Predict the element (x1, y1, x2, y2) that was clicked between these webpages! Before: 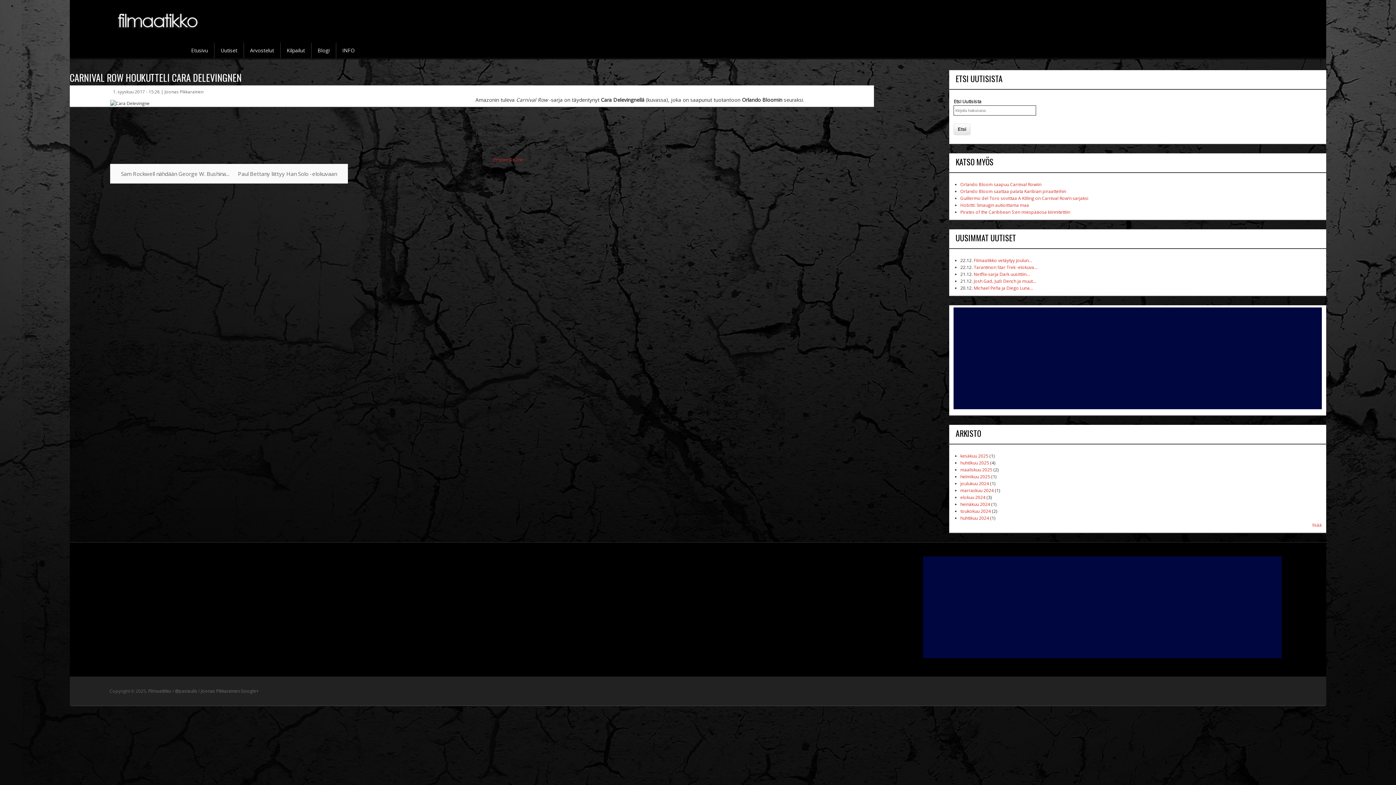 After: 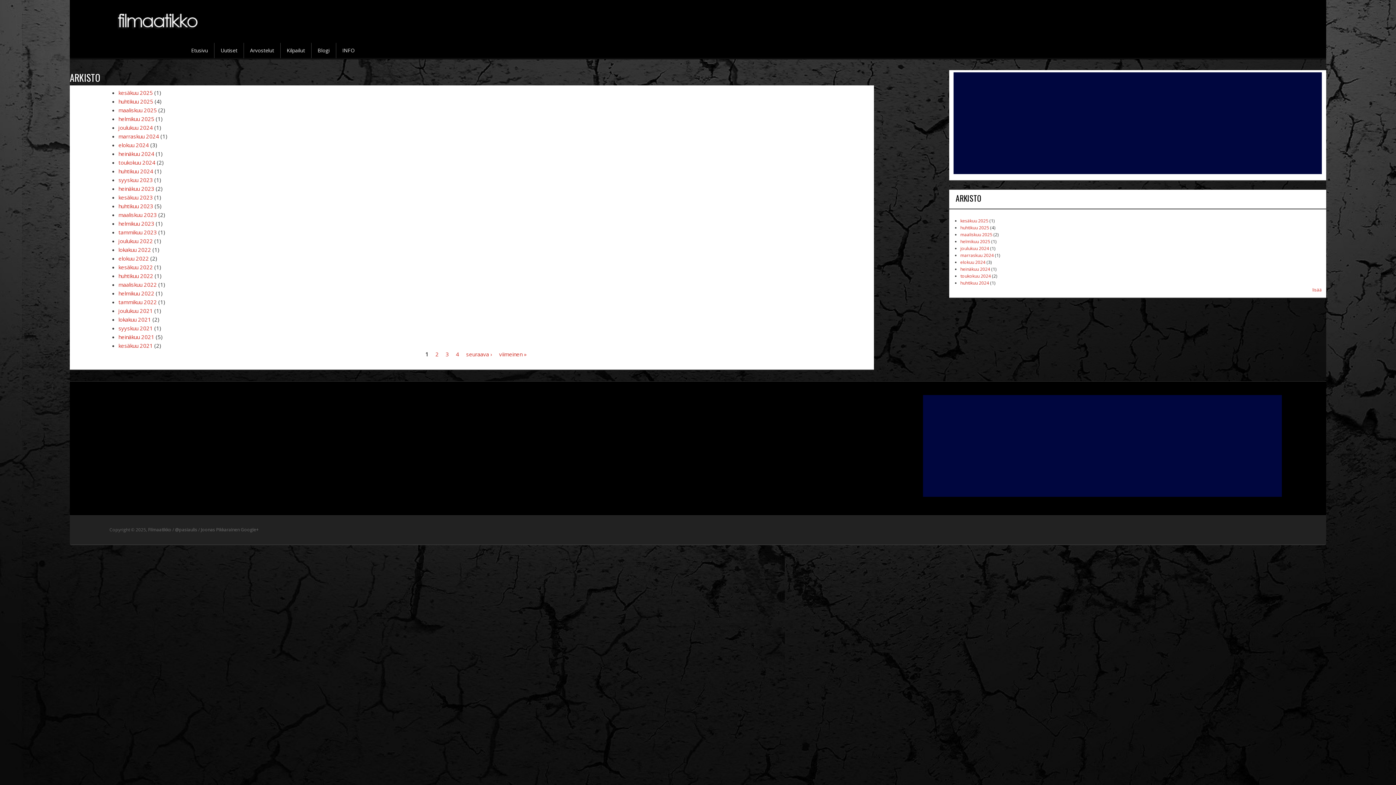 Action: label: lisää bbox: (1312, 522, 1322, 528)